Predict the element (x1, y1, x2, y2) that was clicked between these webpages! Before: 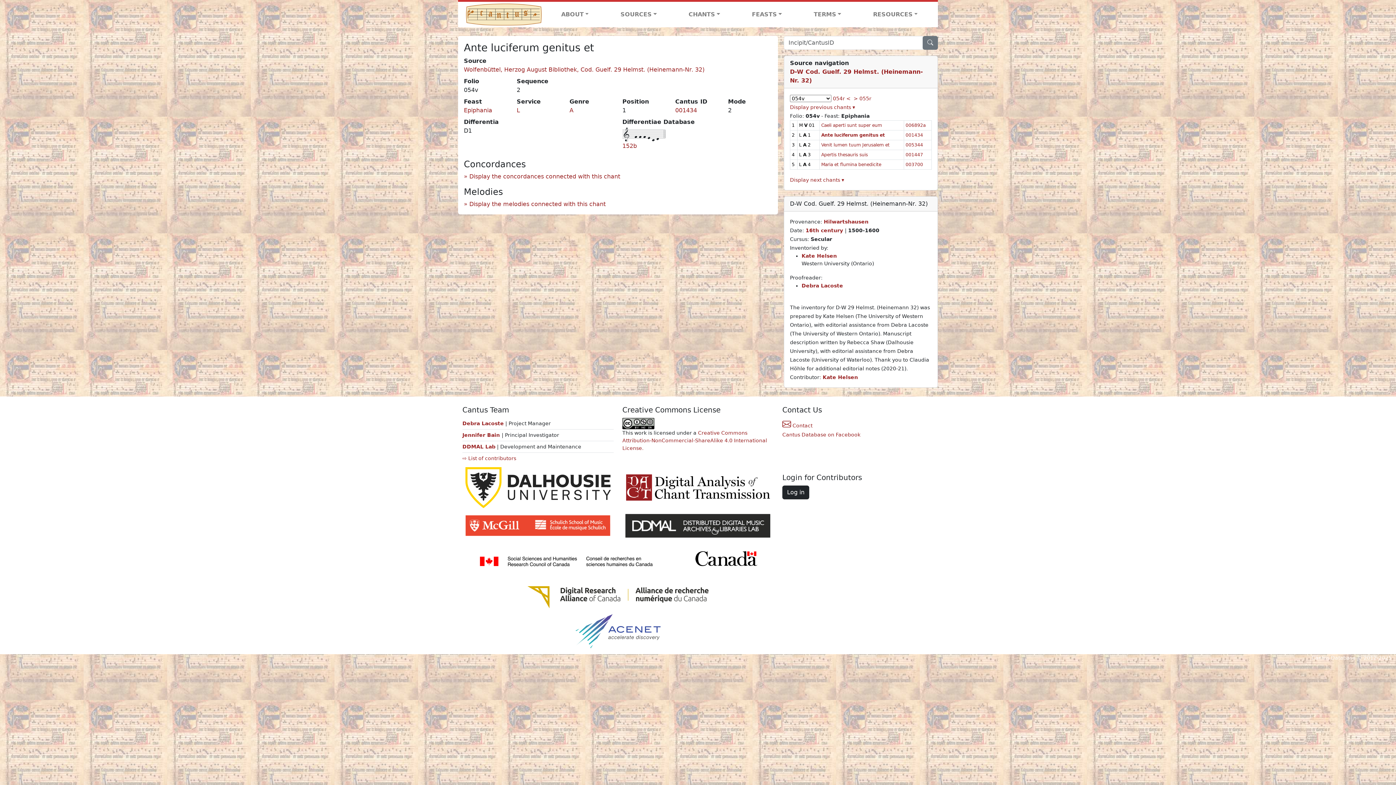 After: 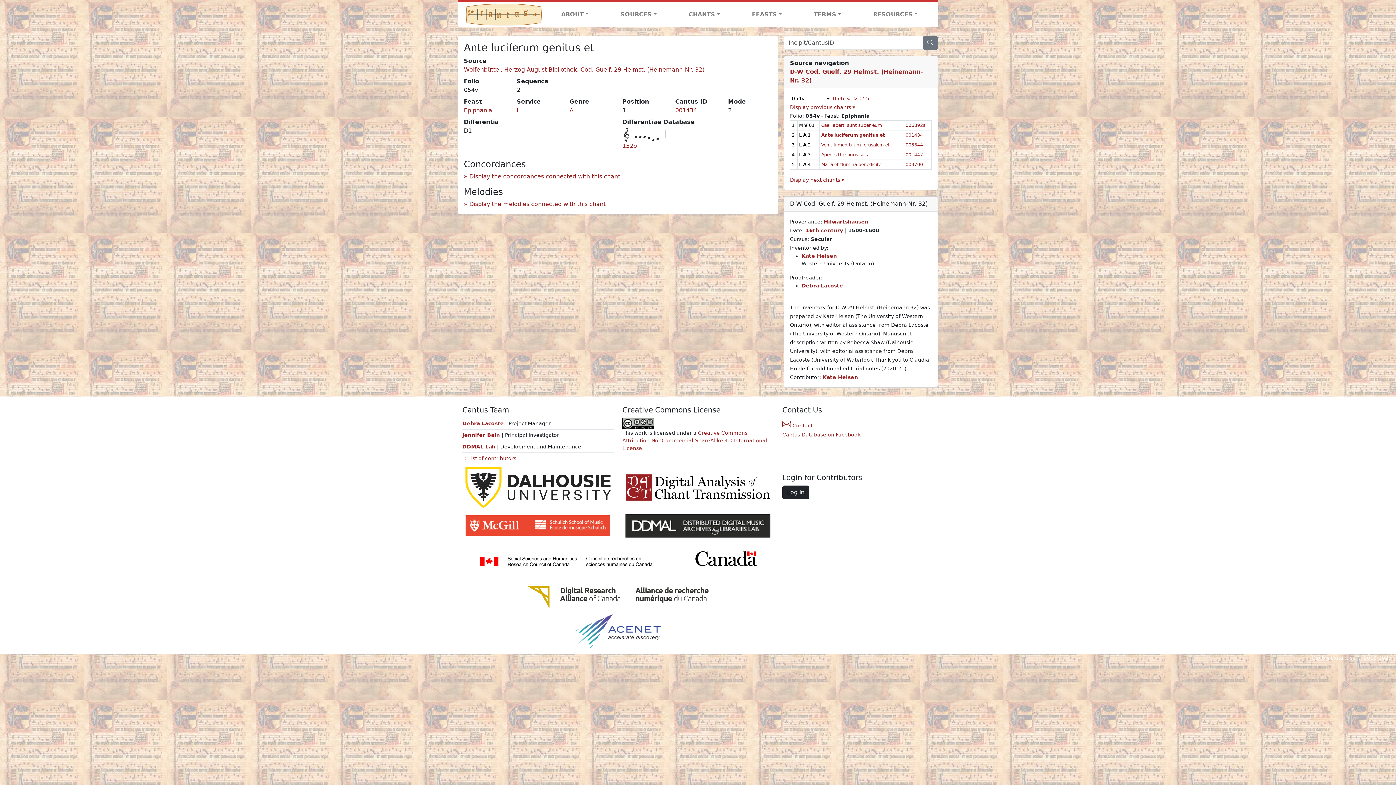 Action: label: Ante luciferum genitus et bbox: (821, 132, 885, 137)